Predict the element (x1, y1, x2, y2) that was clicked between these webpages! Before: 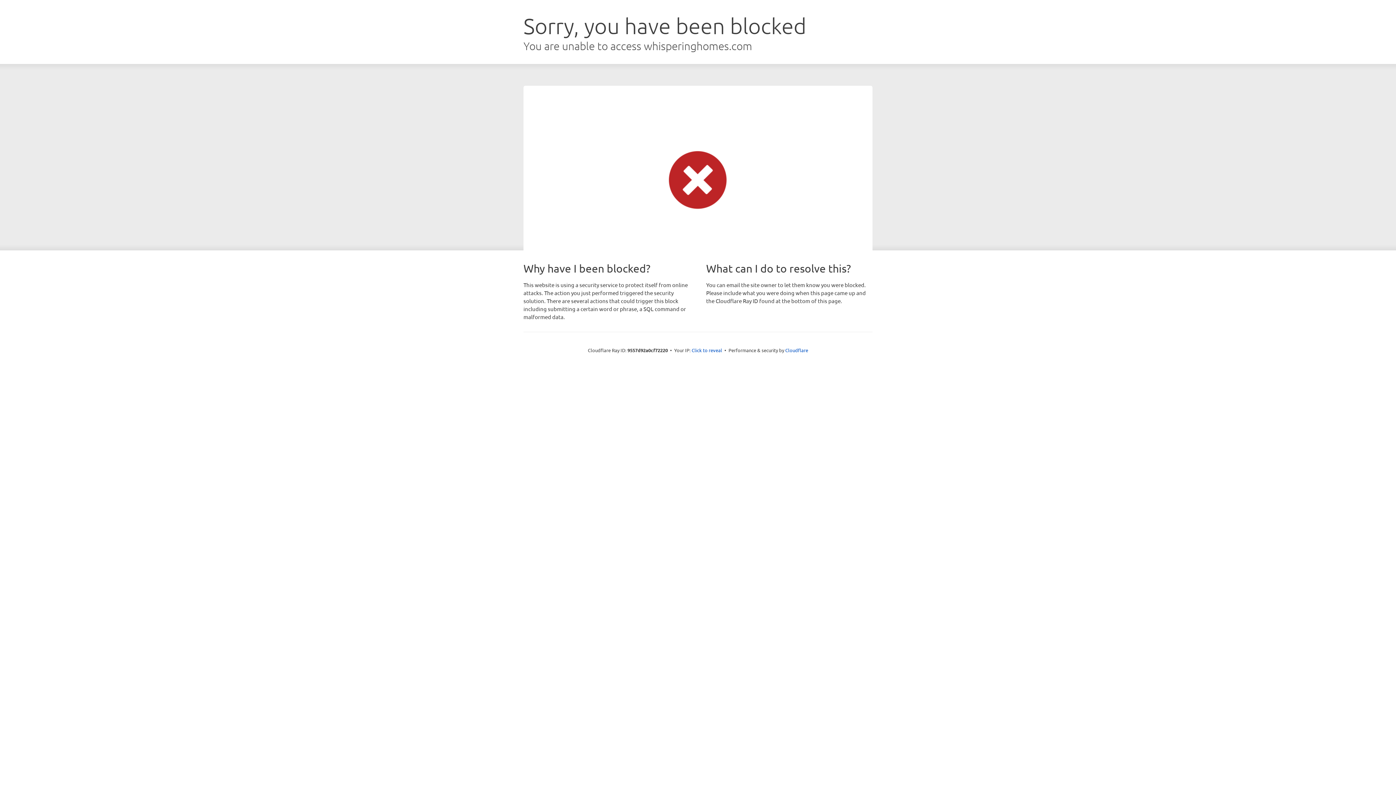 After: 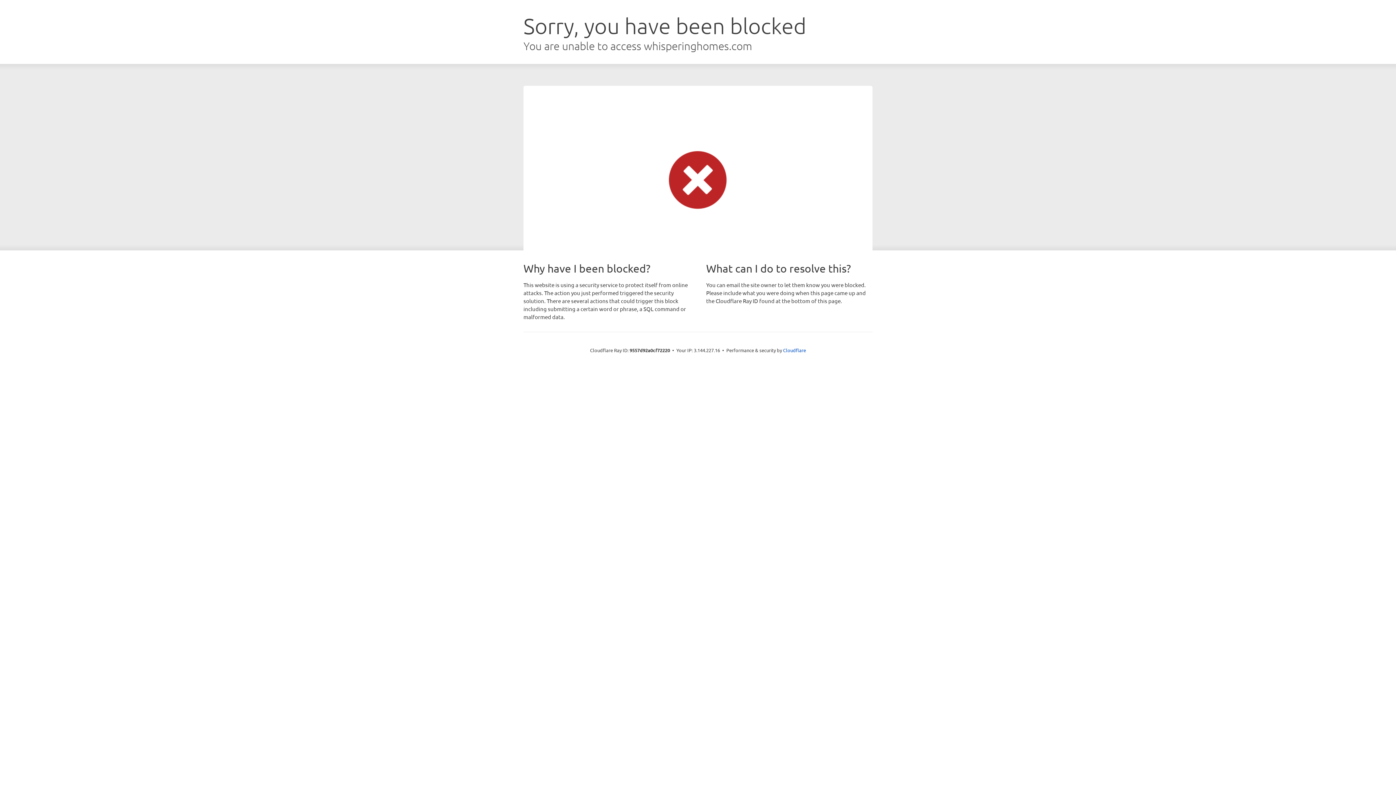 Action: bbox: (691, 346, 722, 353) label: Click to reveal